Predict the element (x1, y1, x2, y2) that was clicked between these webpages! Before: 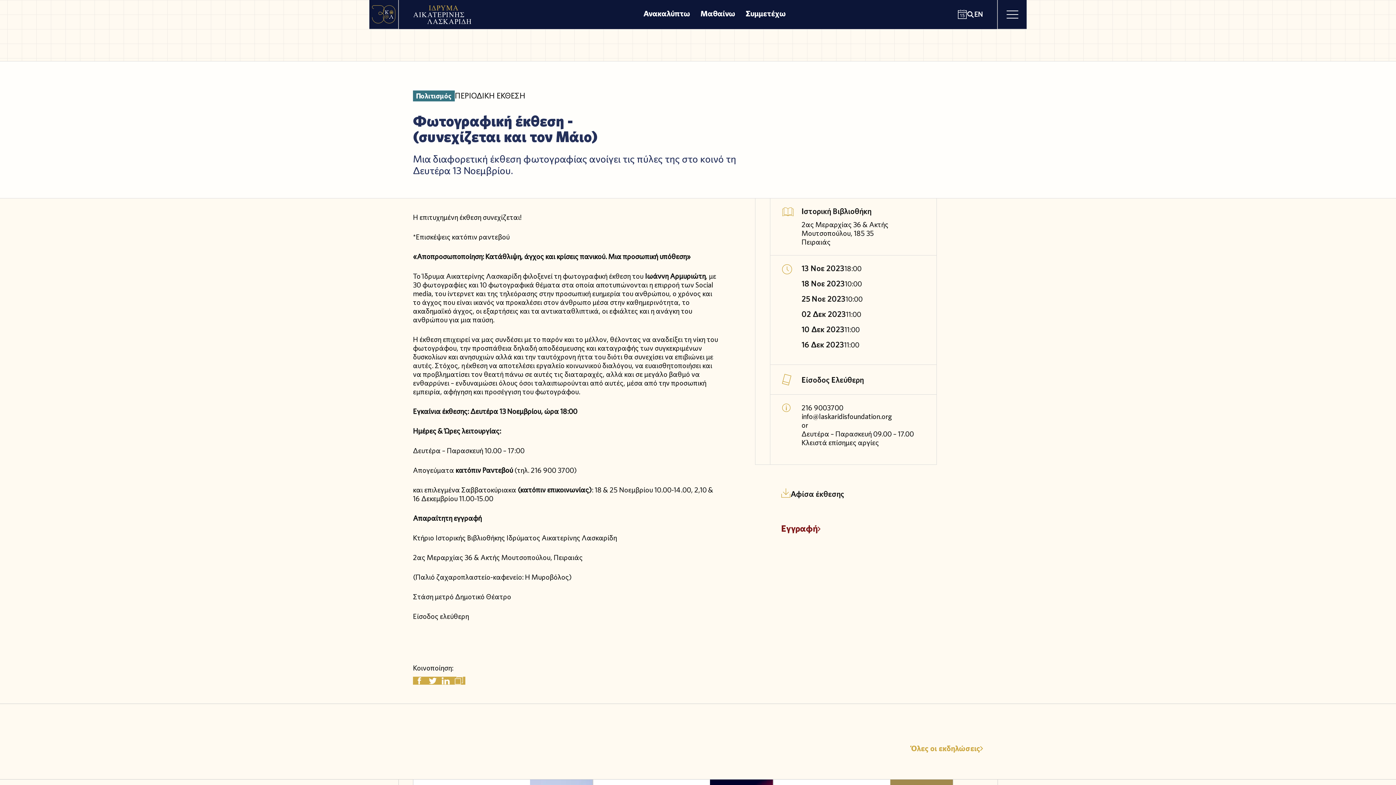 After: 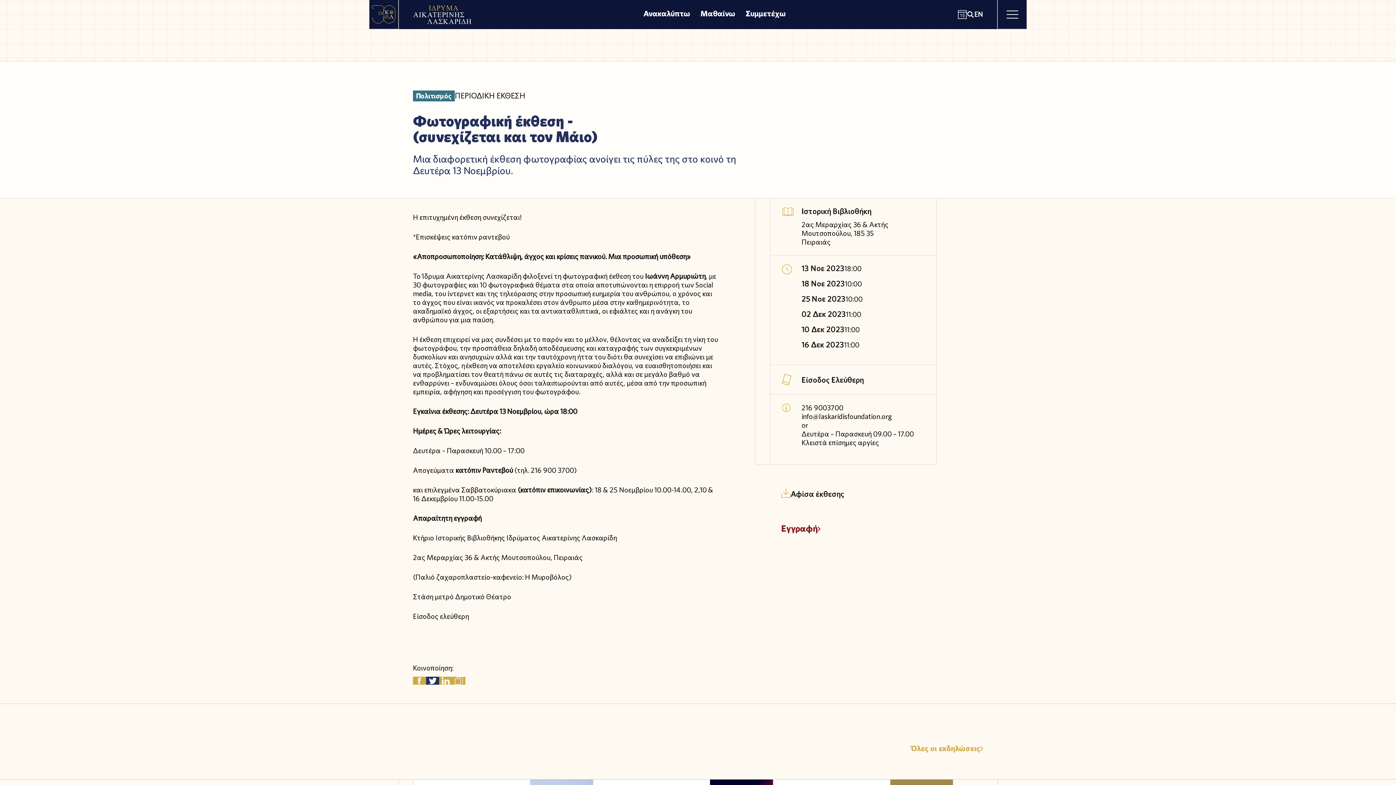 Action: bbox: (426, 677, 439, 685) label: Share on Twitter